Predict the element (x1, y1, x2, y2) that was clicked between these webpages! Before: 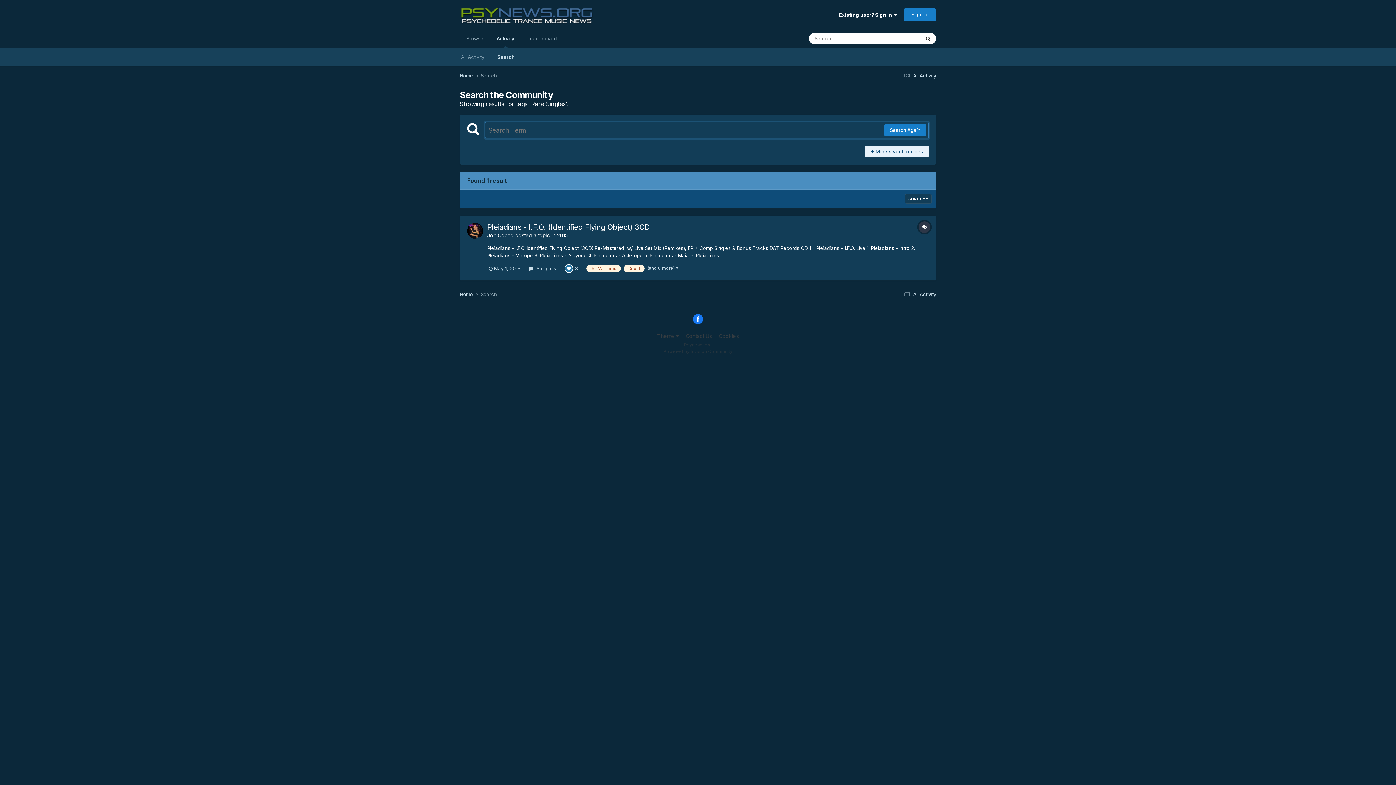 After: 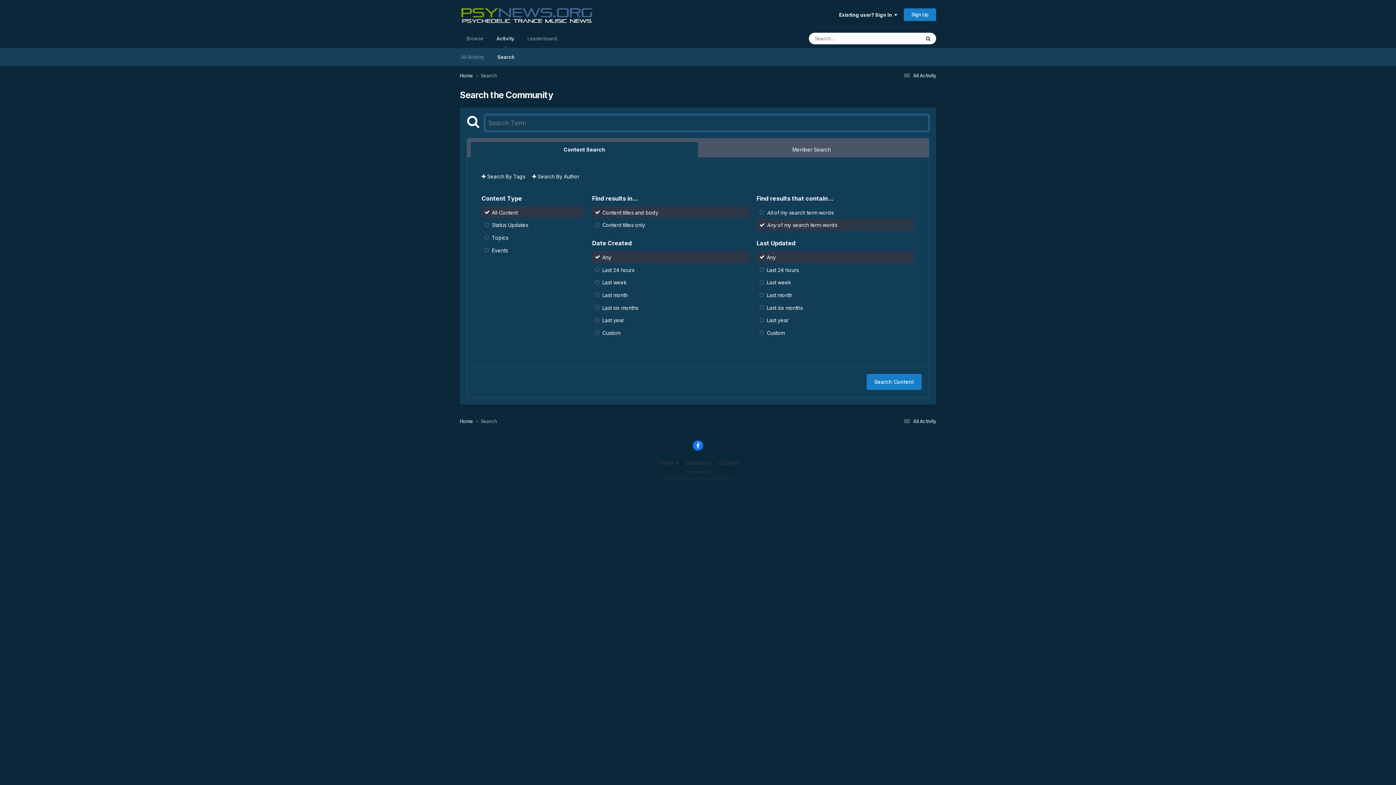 Action: bbox: (920, 32, 936, 44) label: Search